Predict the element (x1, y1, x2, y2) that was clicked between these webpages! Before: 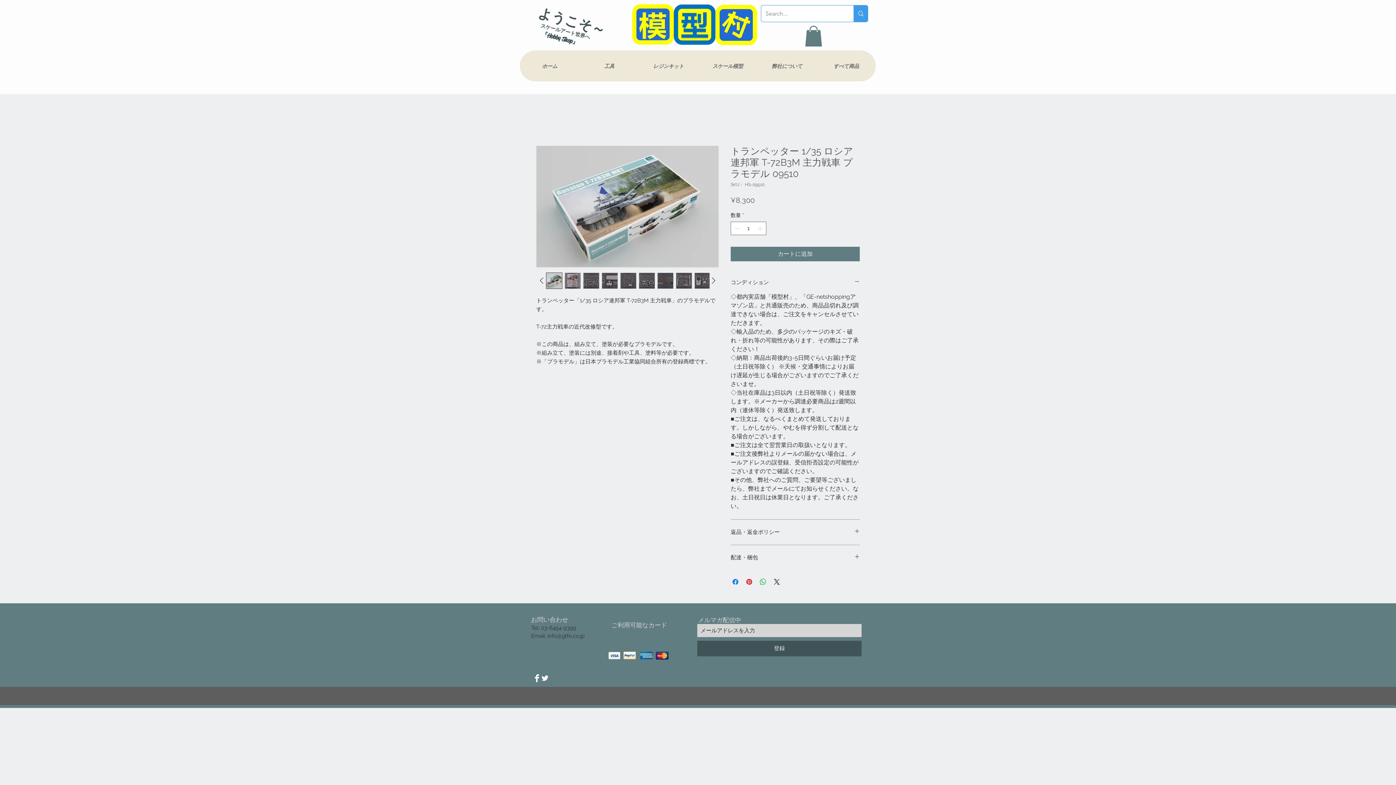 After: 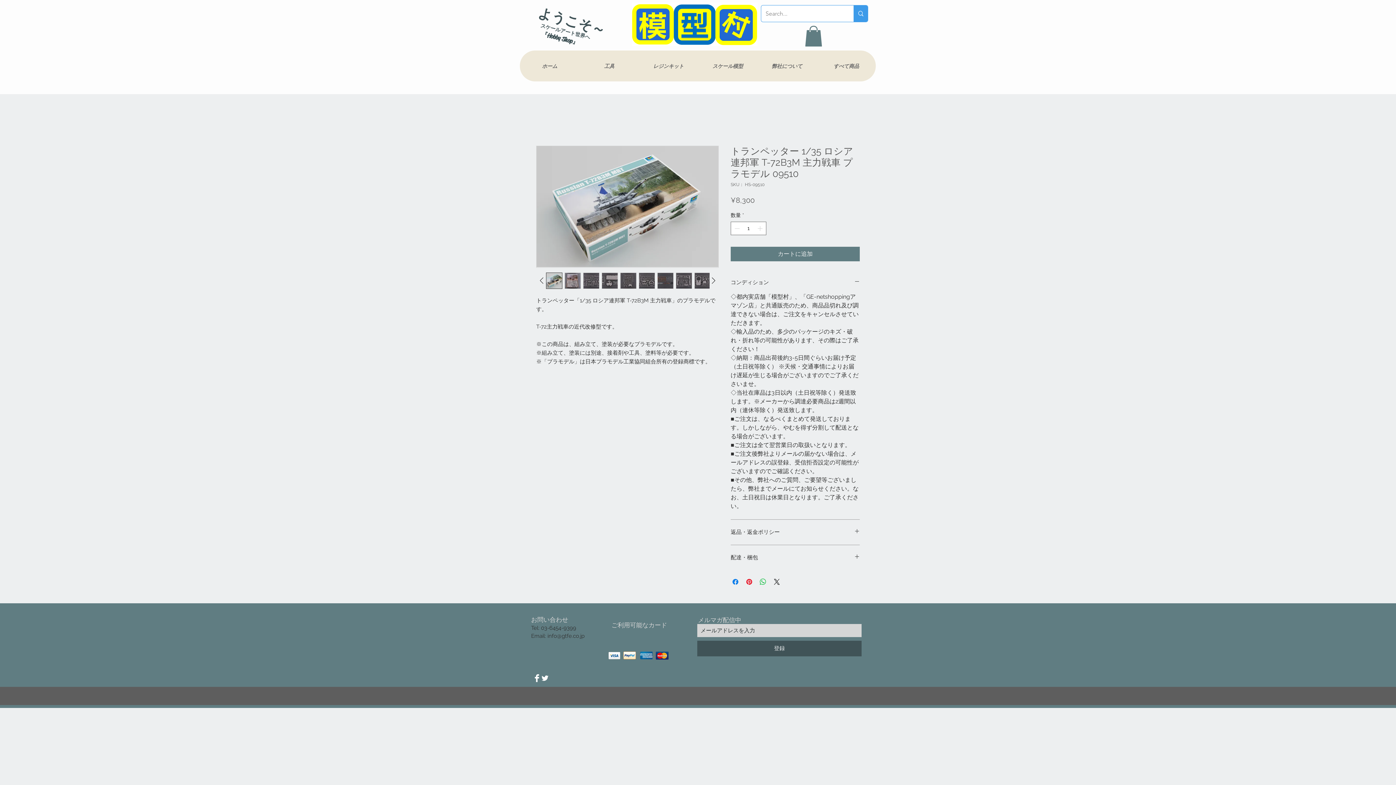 Action: bbox: (657, 272, 673, 288)